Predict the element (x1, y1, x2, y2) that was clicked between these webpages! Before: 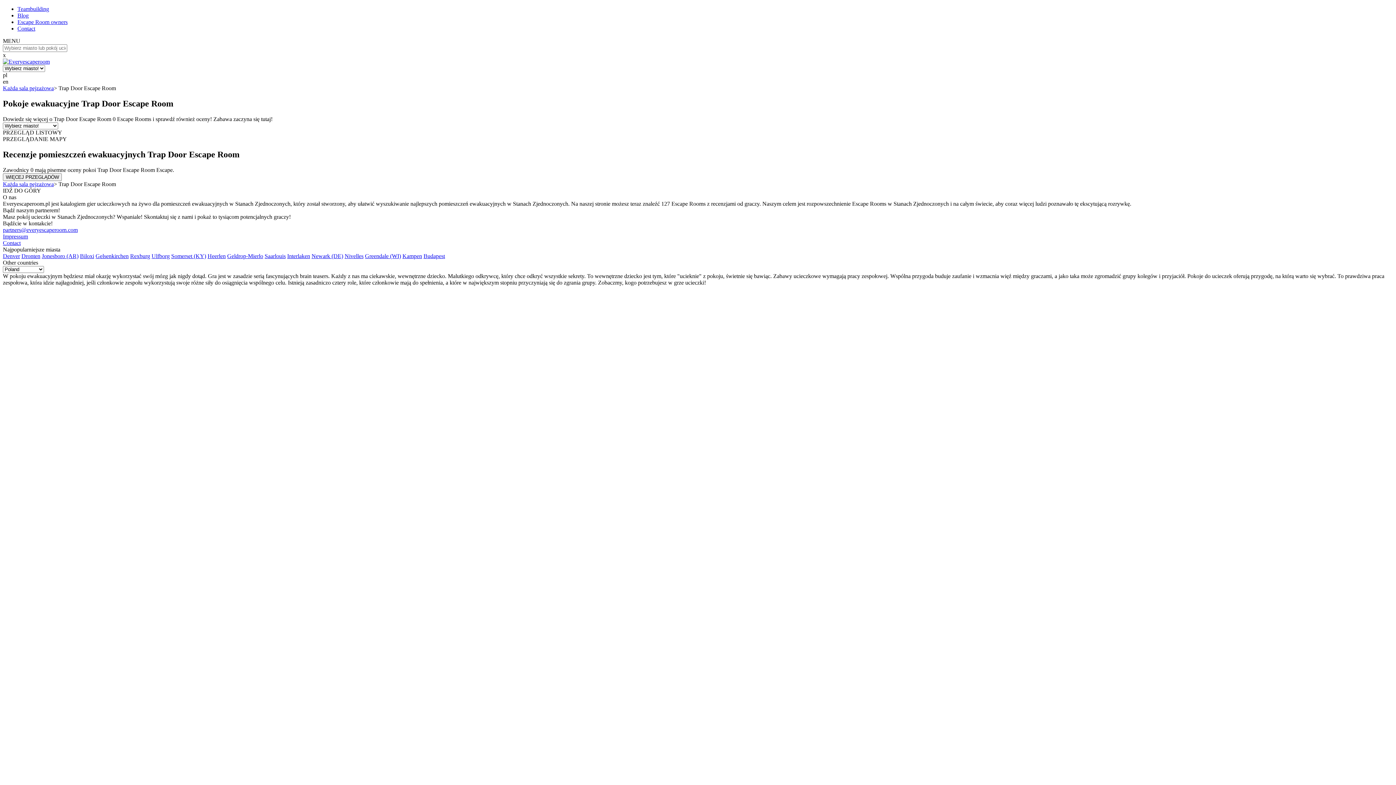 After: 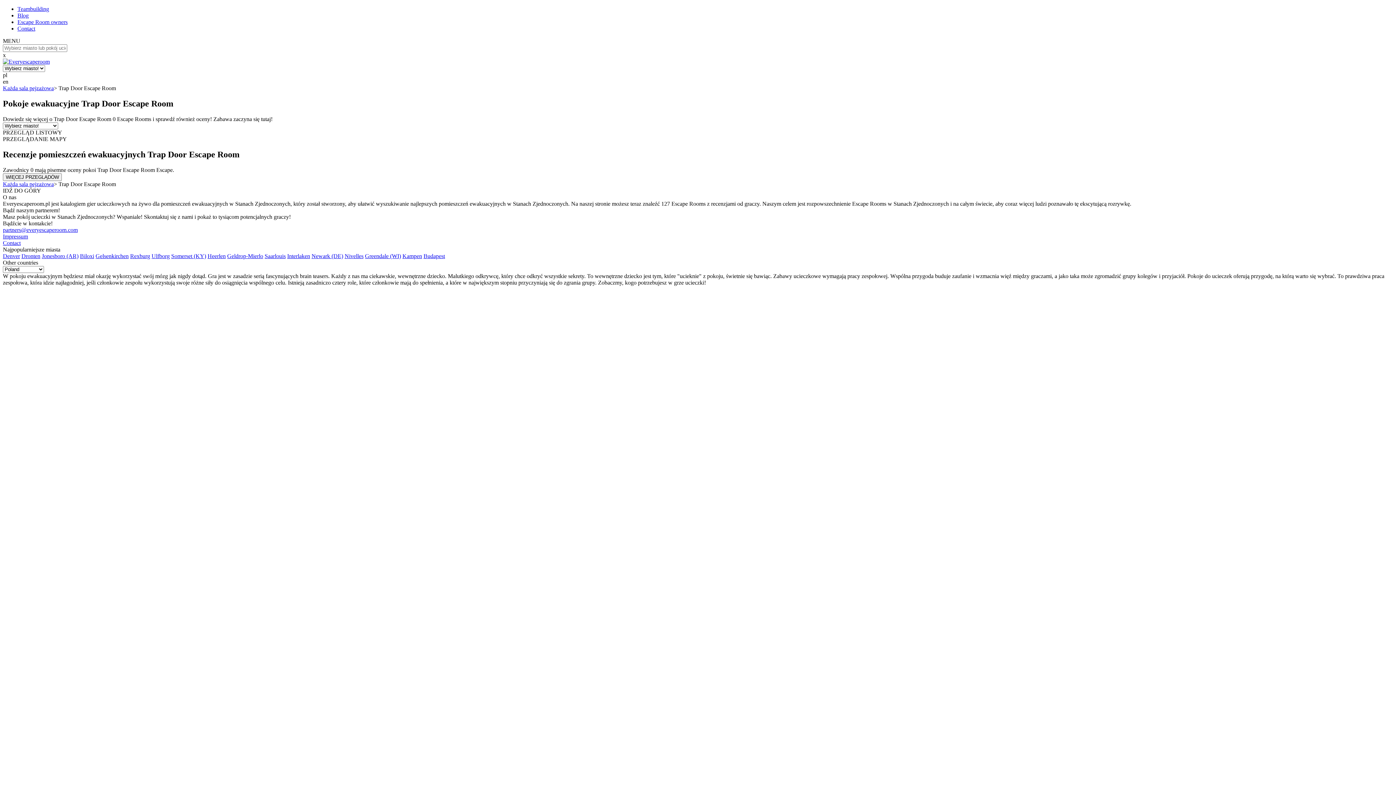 Action: label: Interlaken bbox: (287, 252, 310, 259)